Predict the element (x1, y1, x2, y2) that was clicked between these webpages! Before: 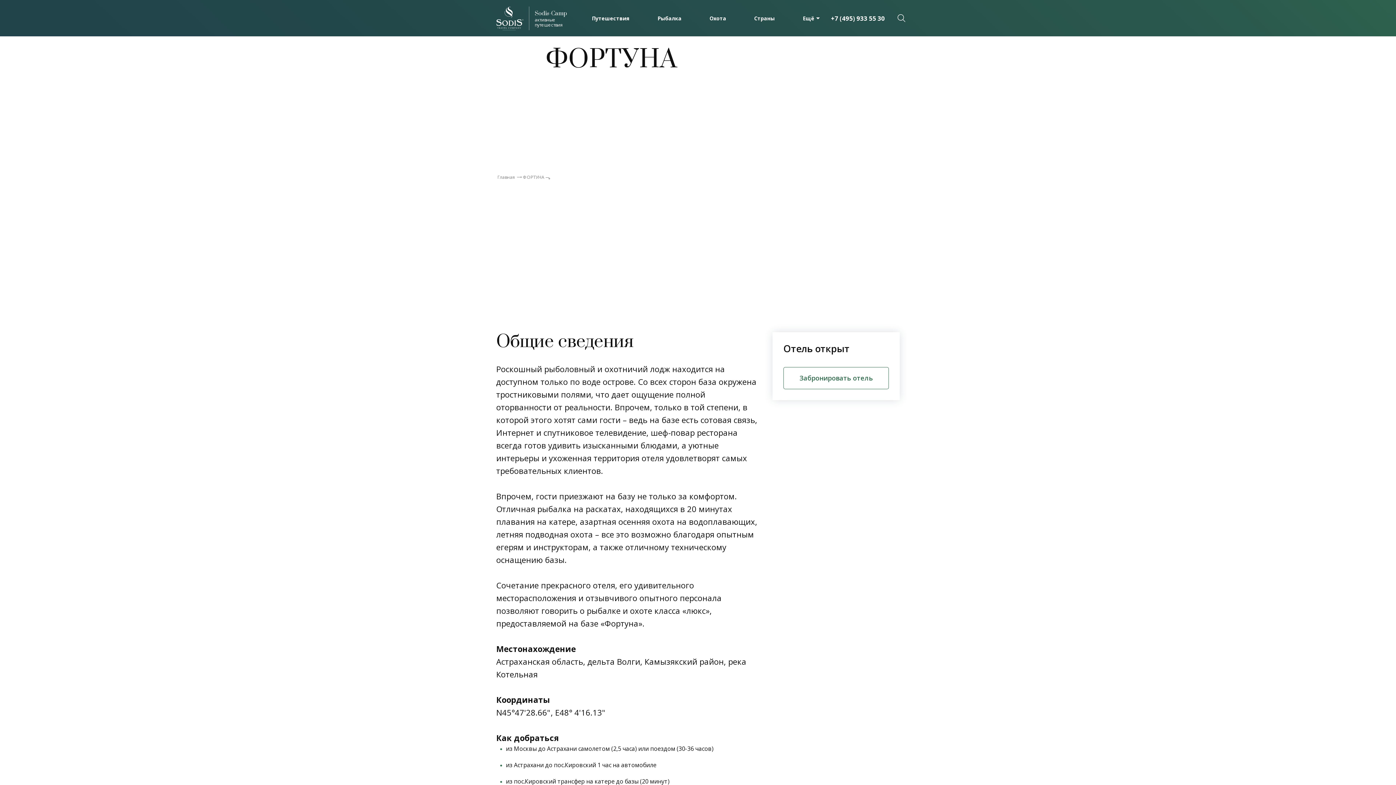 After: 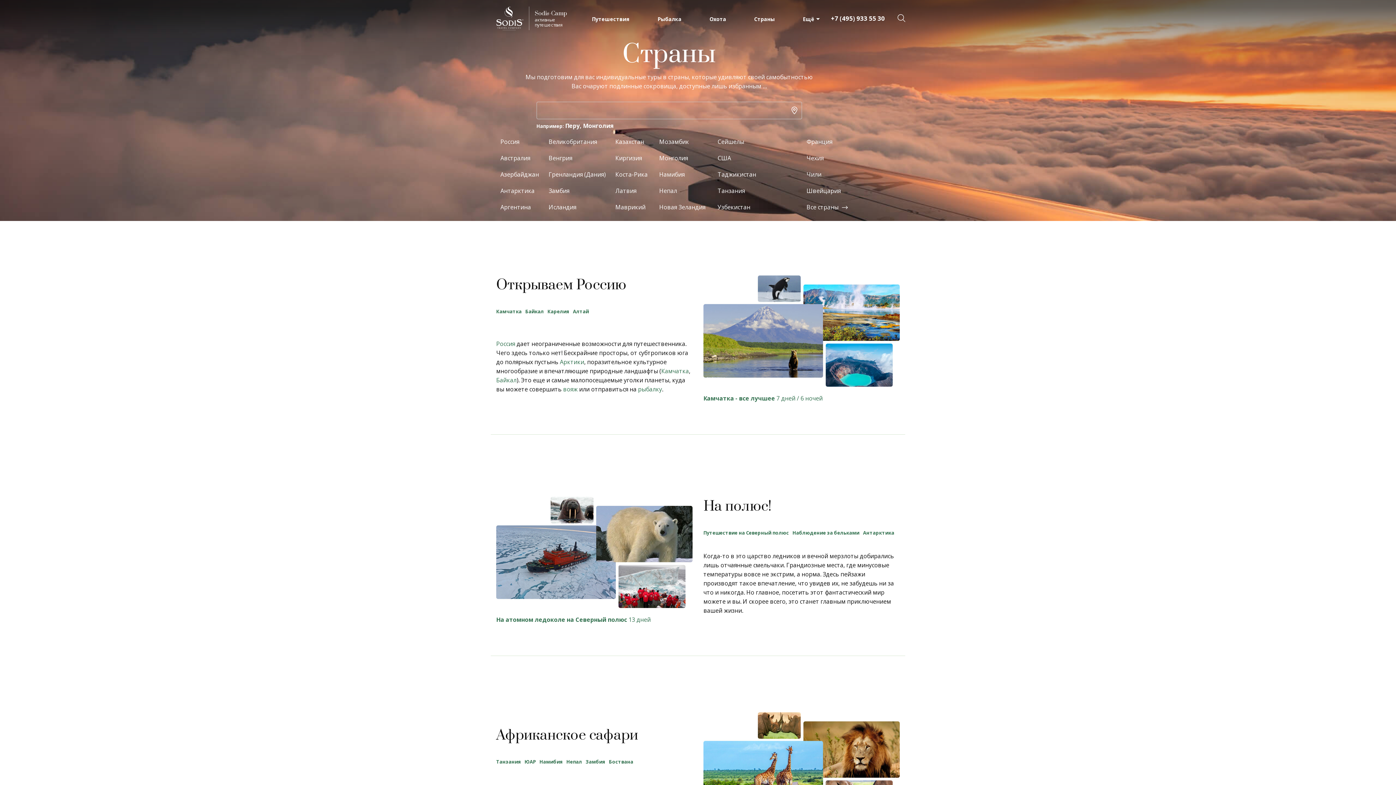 Action: label: Страны bbox: (754, 0, 775, 36)